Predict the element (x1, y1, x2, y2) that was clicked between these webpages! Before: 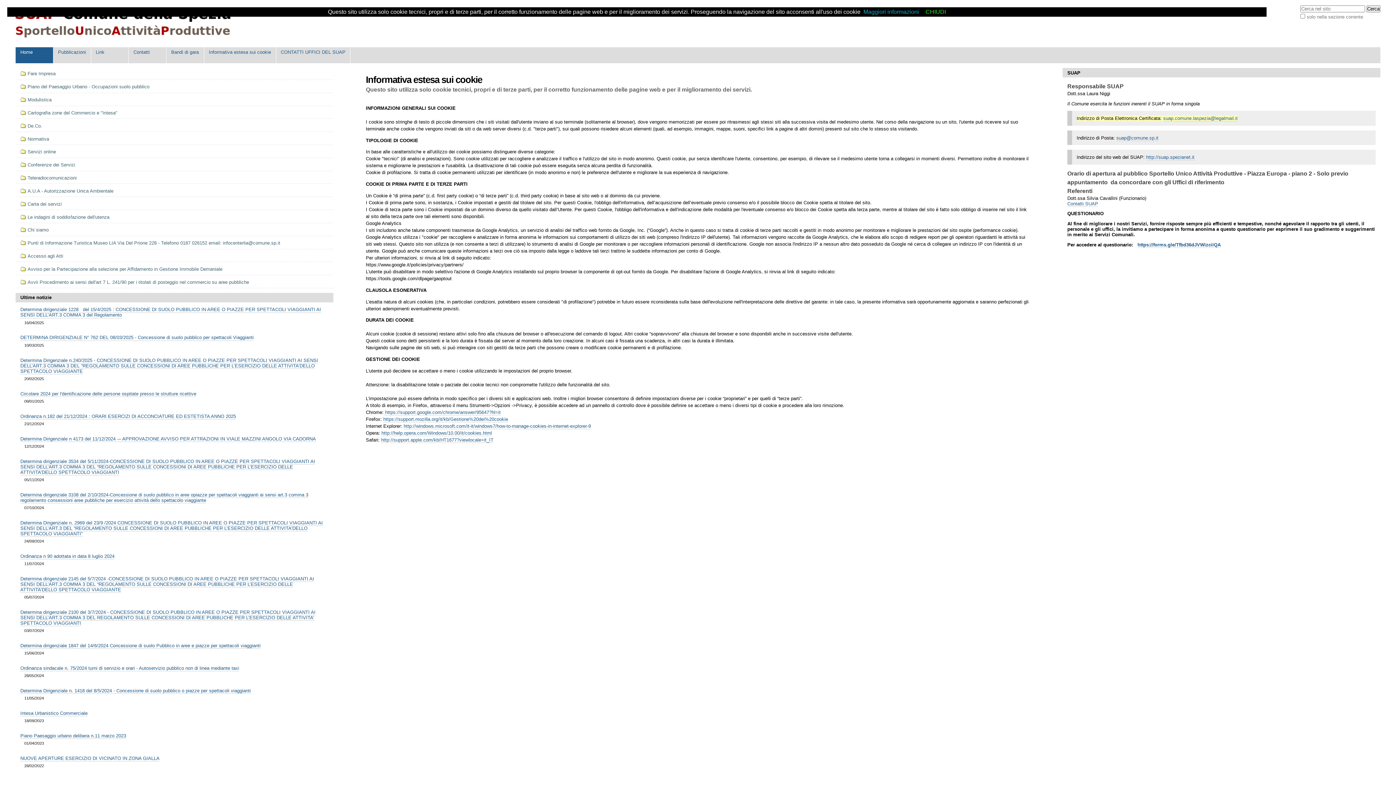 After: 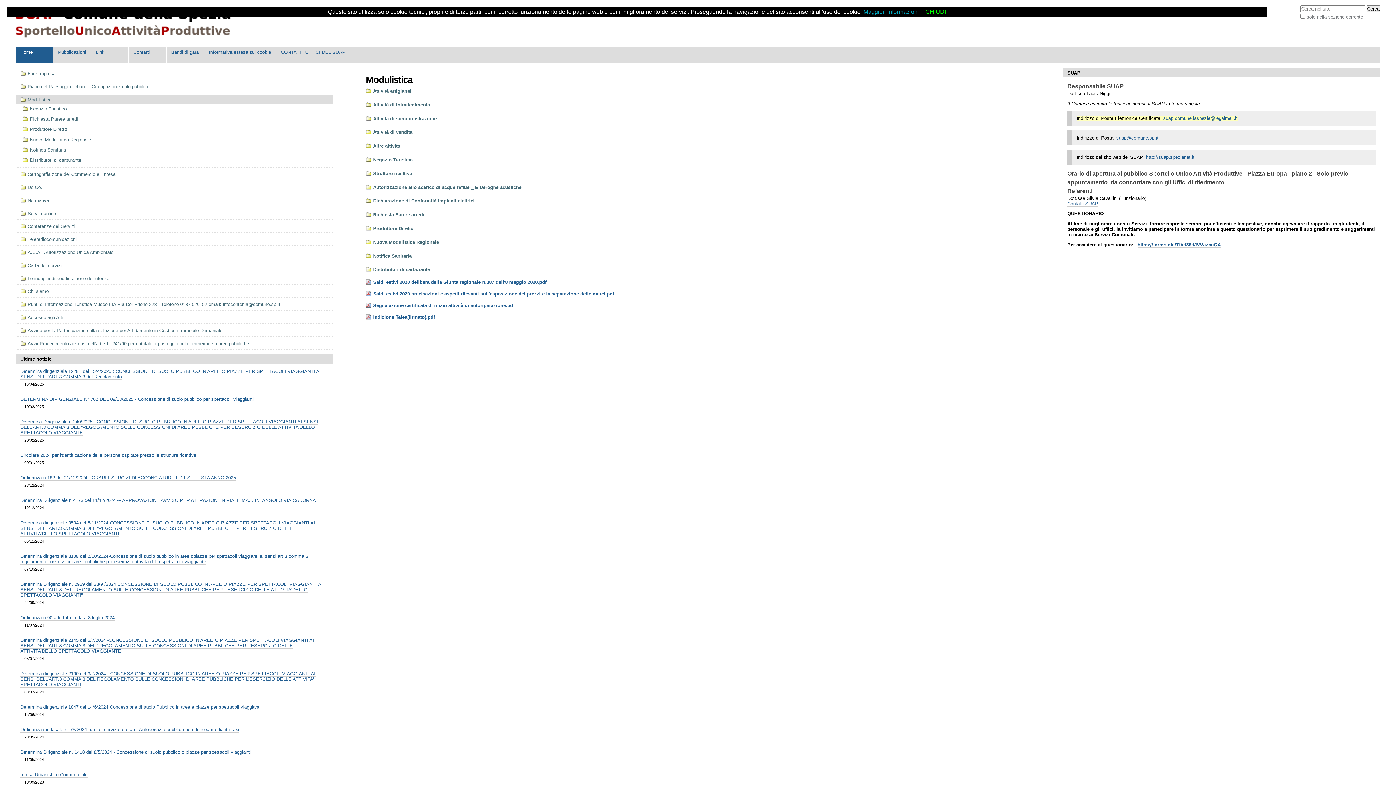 Action: bbox: (20, 95, 328, 104) label: Modulistica